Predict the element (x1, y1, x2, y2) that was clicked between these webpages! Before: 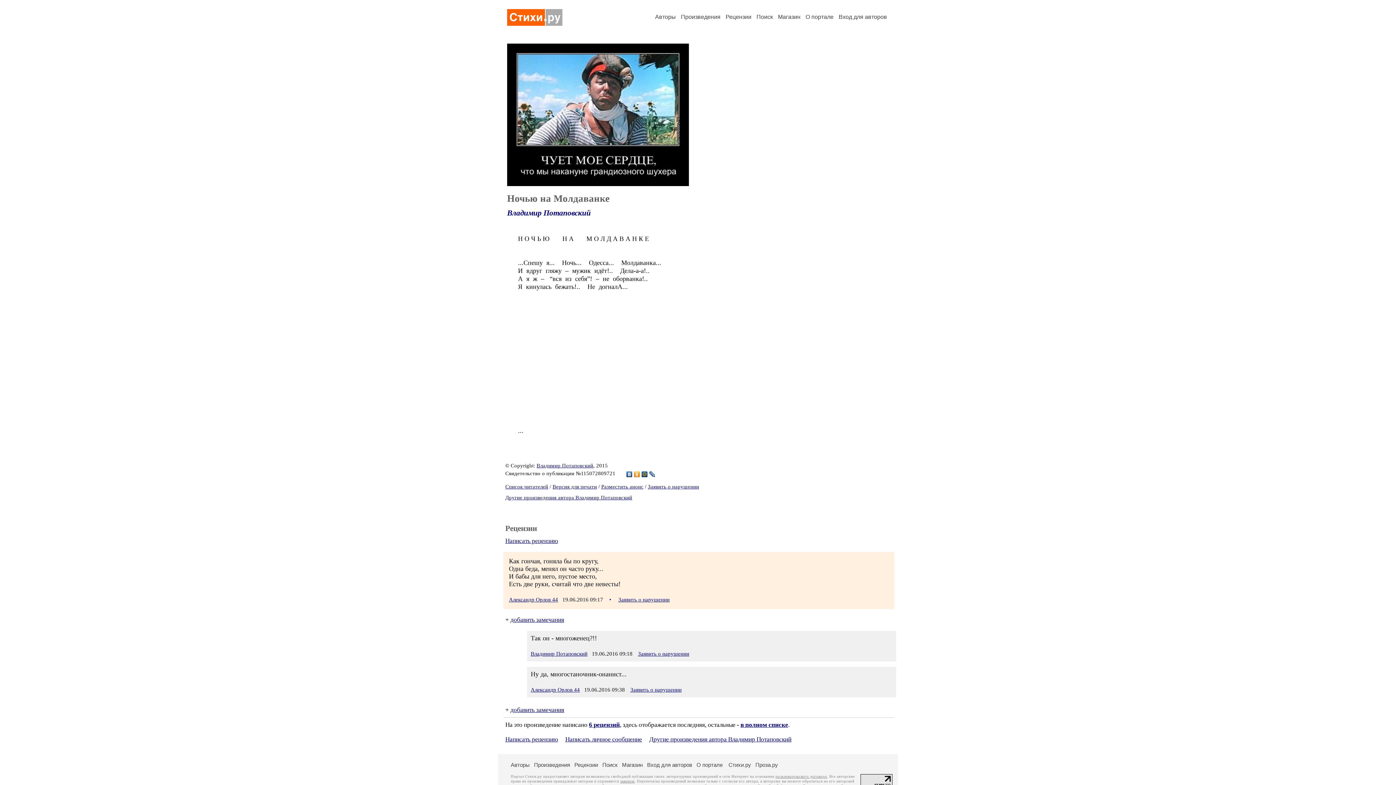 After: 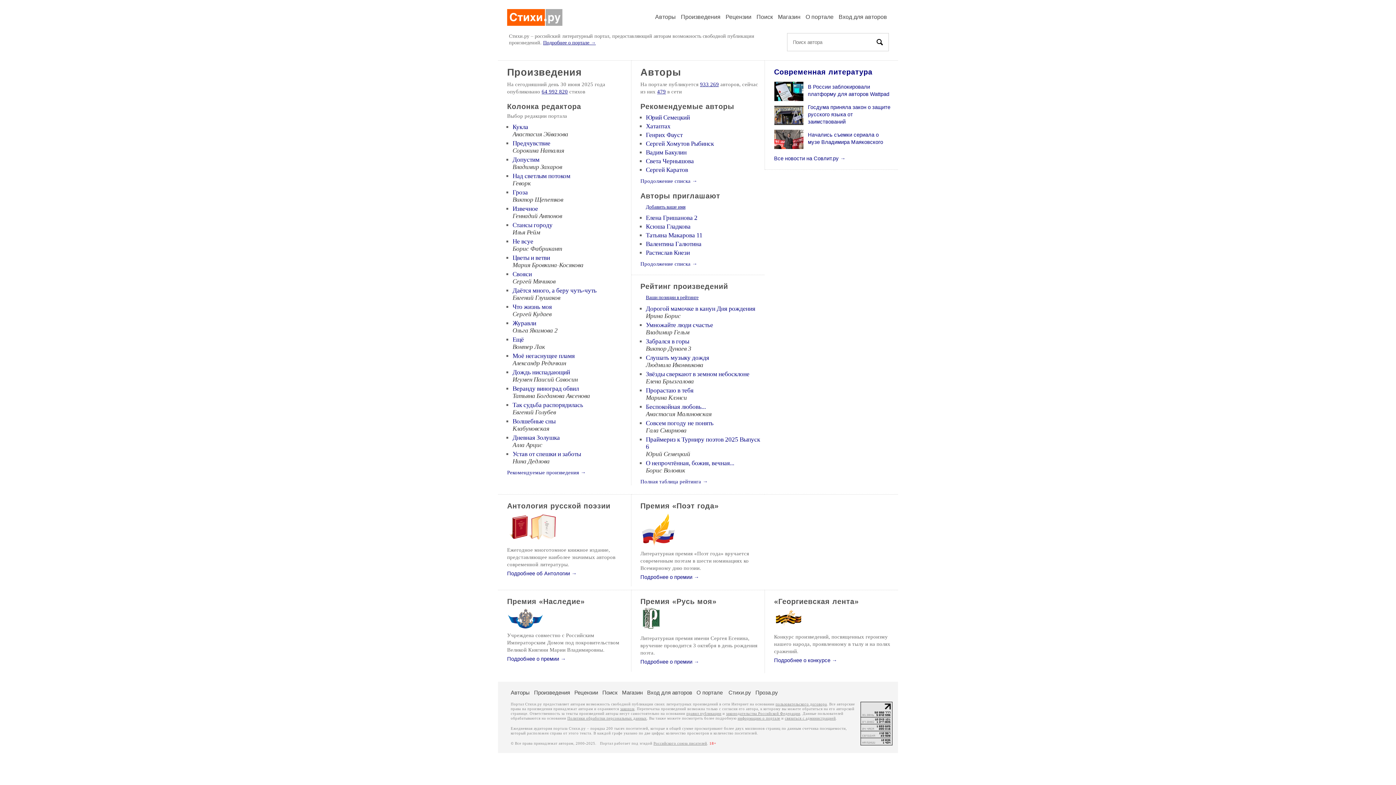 Action: bbox: (507, 20, 562, 27)